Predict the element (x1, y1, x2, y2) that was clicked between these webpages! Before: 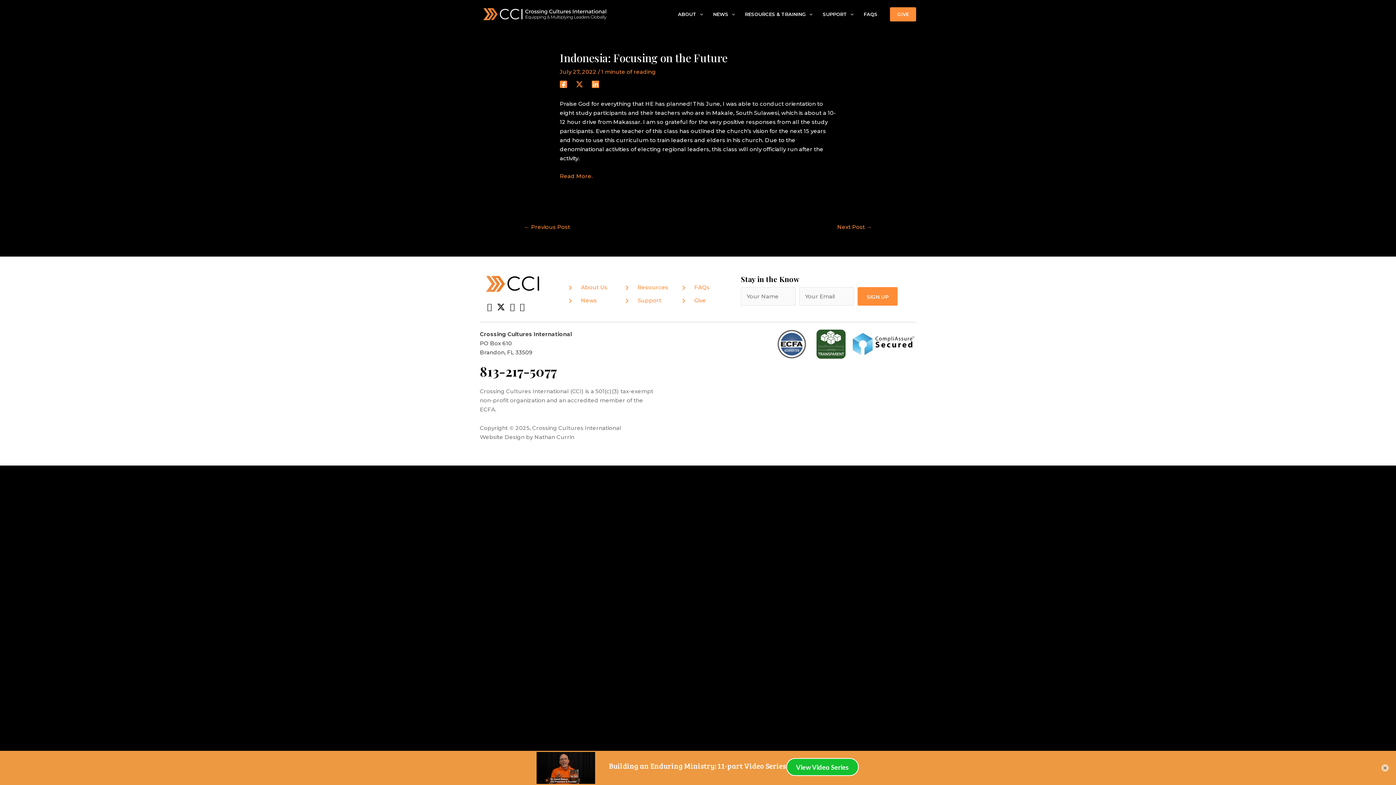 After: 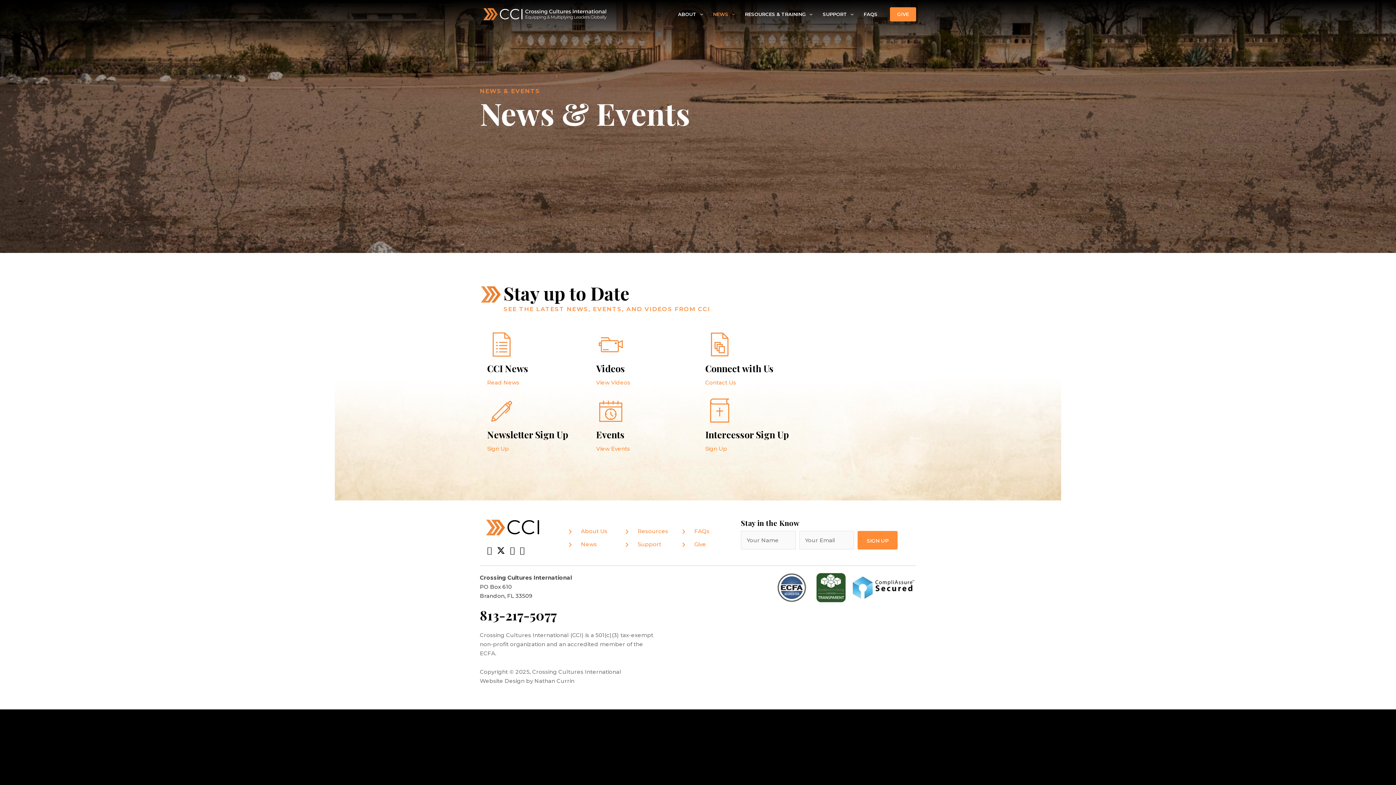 Action: bbox: (581, 297, 597, 304) label: News